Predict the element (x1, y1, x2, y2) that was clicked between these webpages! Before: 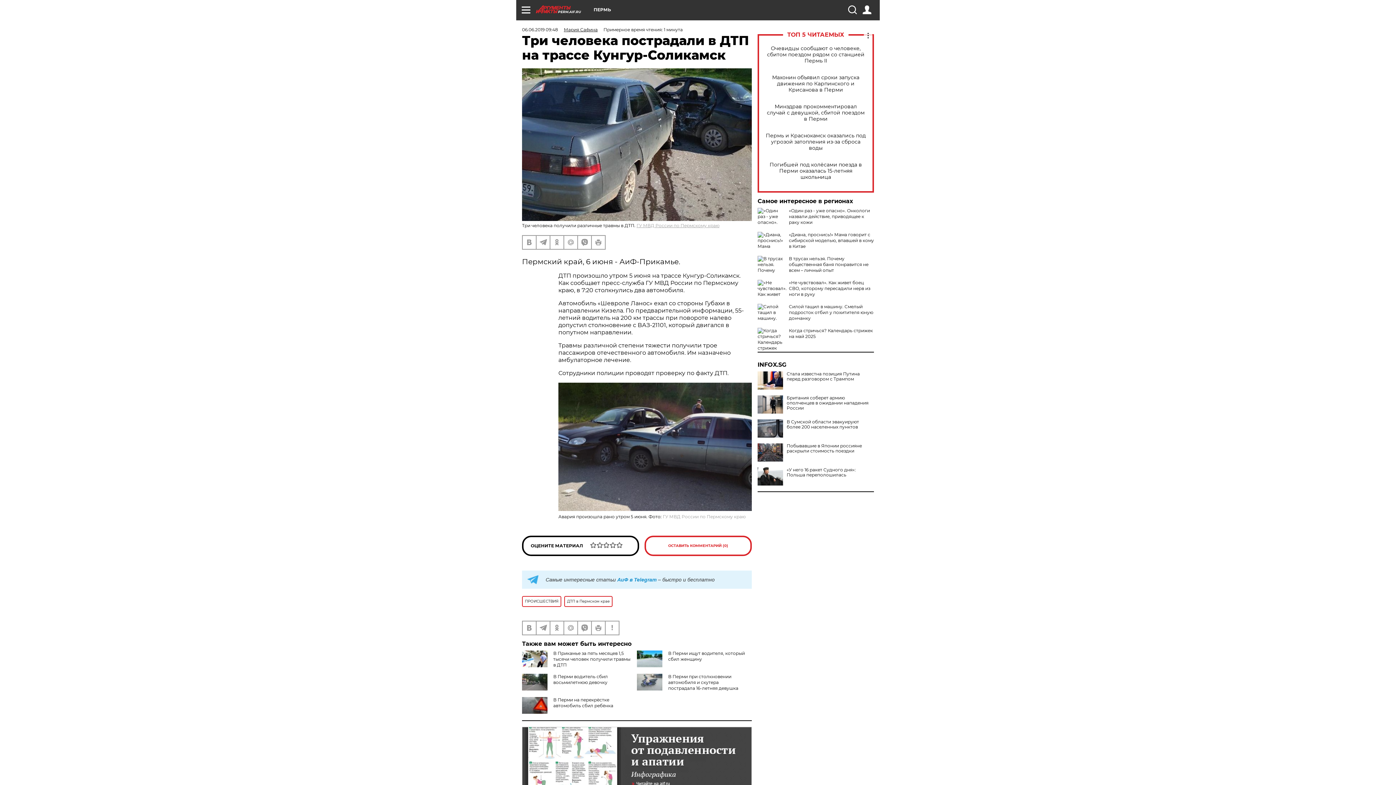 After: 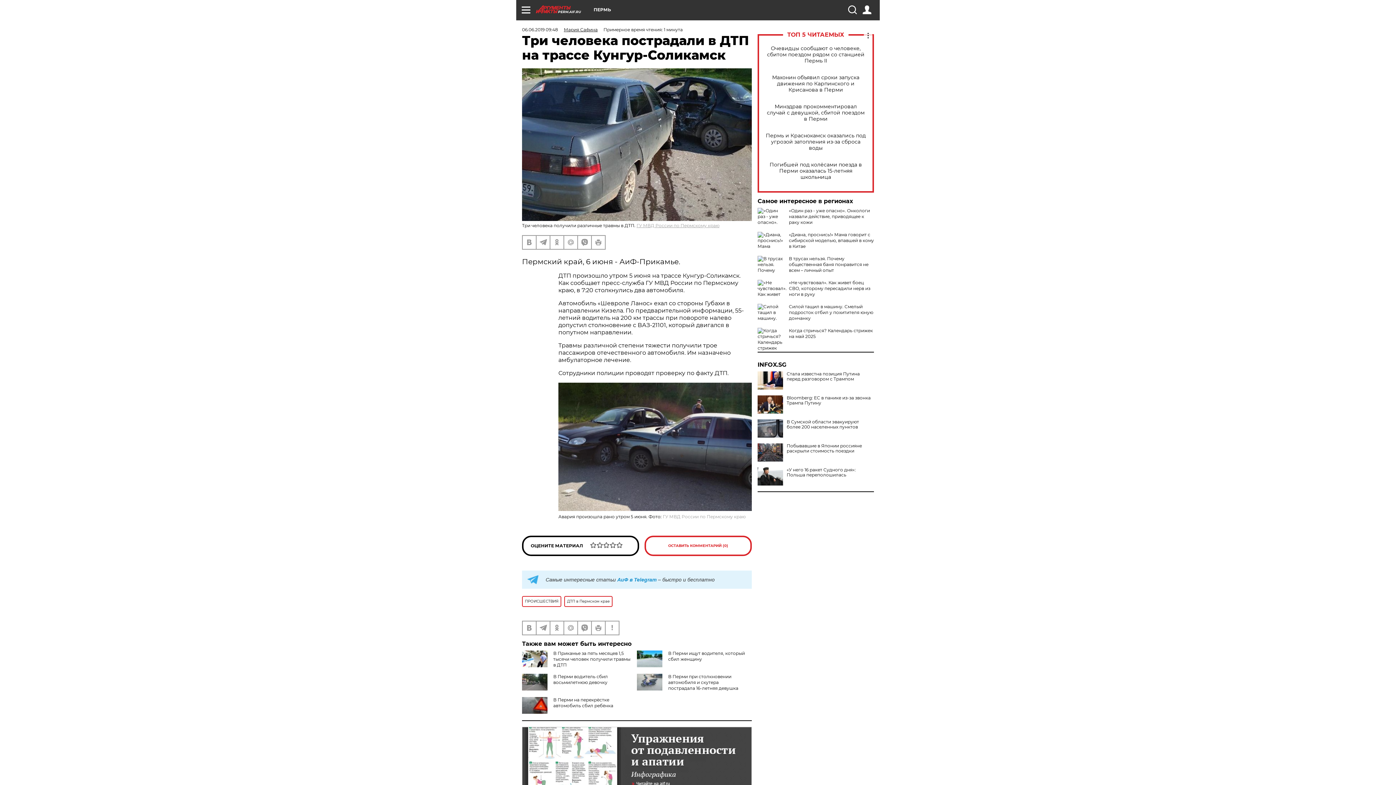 Action: bbox: (757, 395, 783, 413)